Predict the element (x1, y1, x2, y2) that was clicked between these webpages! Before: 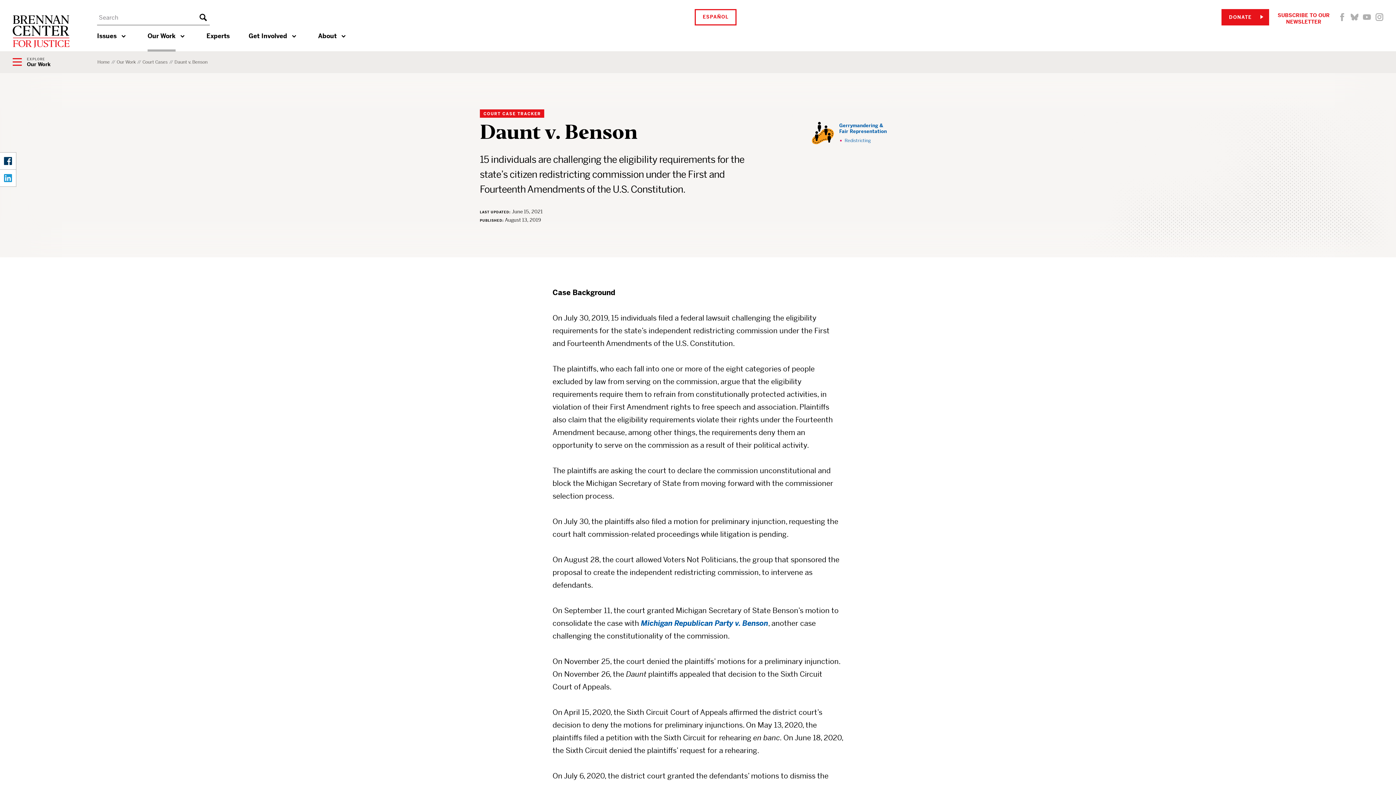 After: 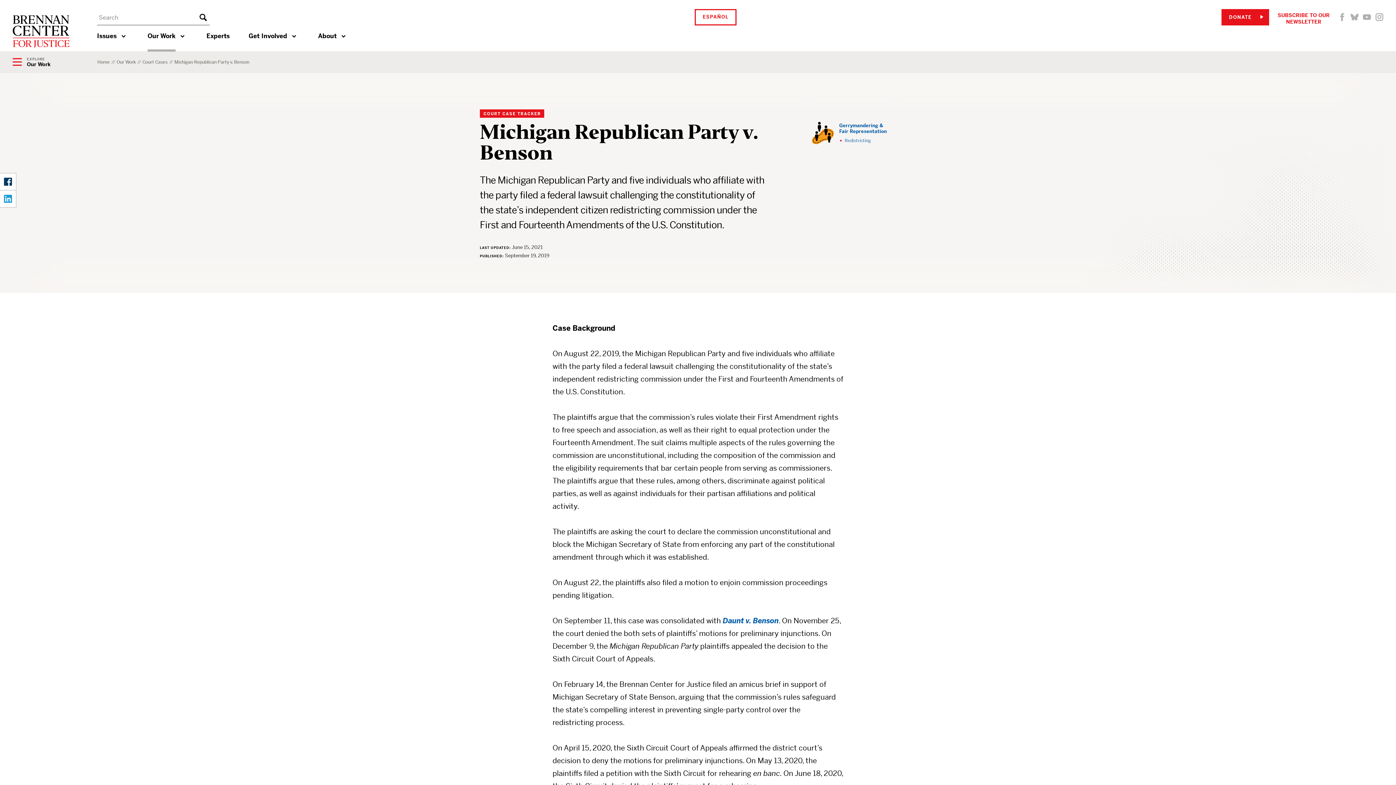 Action: bbox: (641, 619, 768, 628) label: Michigan Republican Party v. Benson